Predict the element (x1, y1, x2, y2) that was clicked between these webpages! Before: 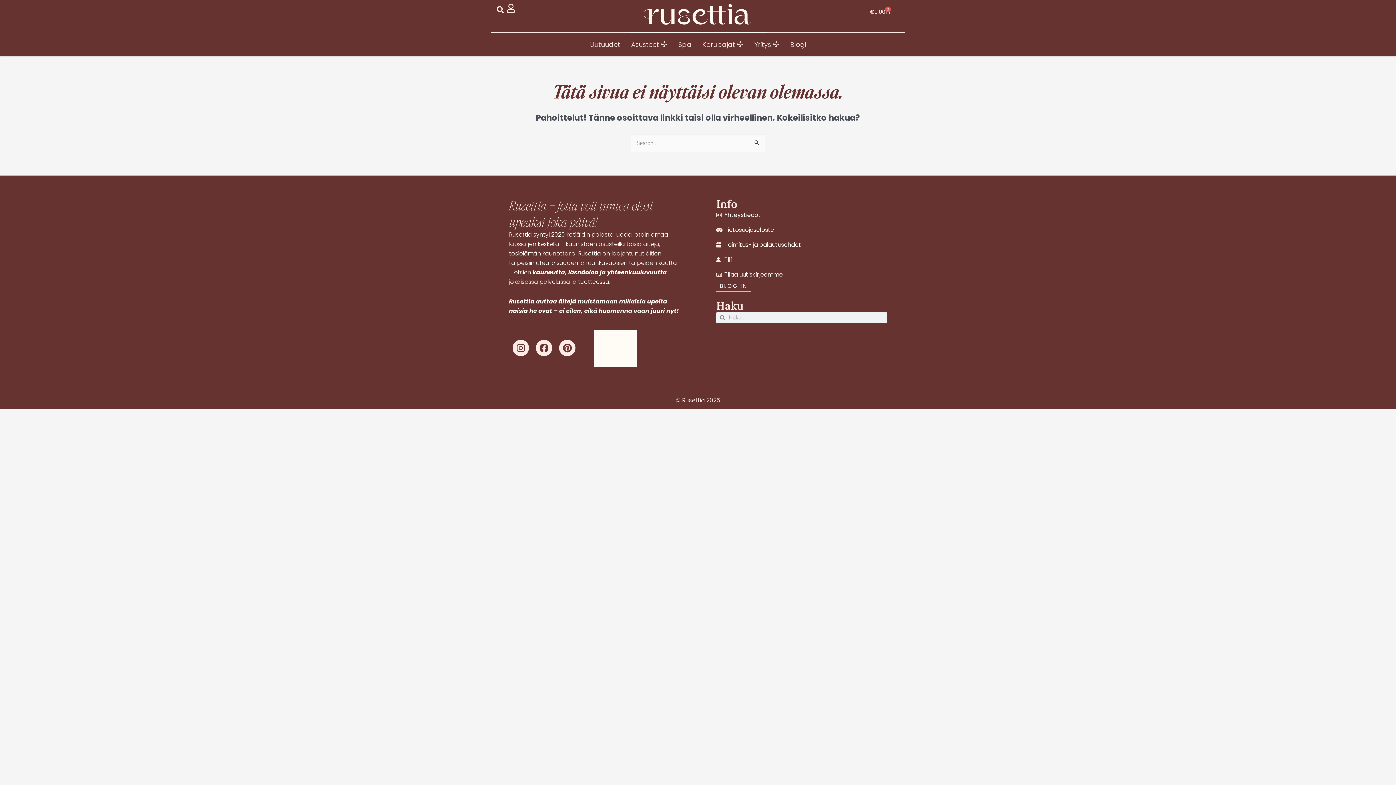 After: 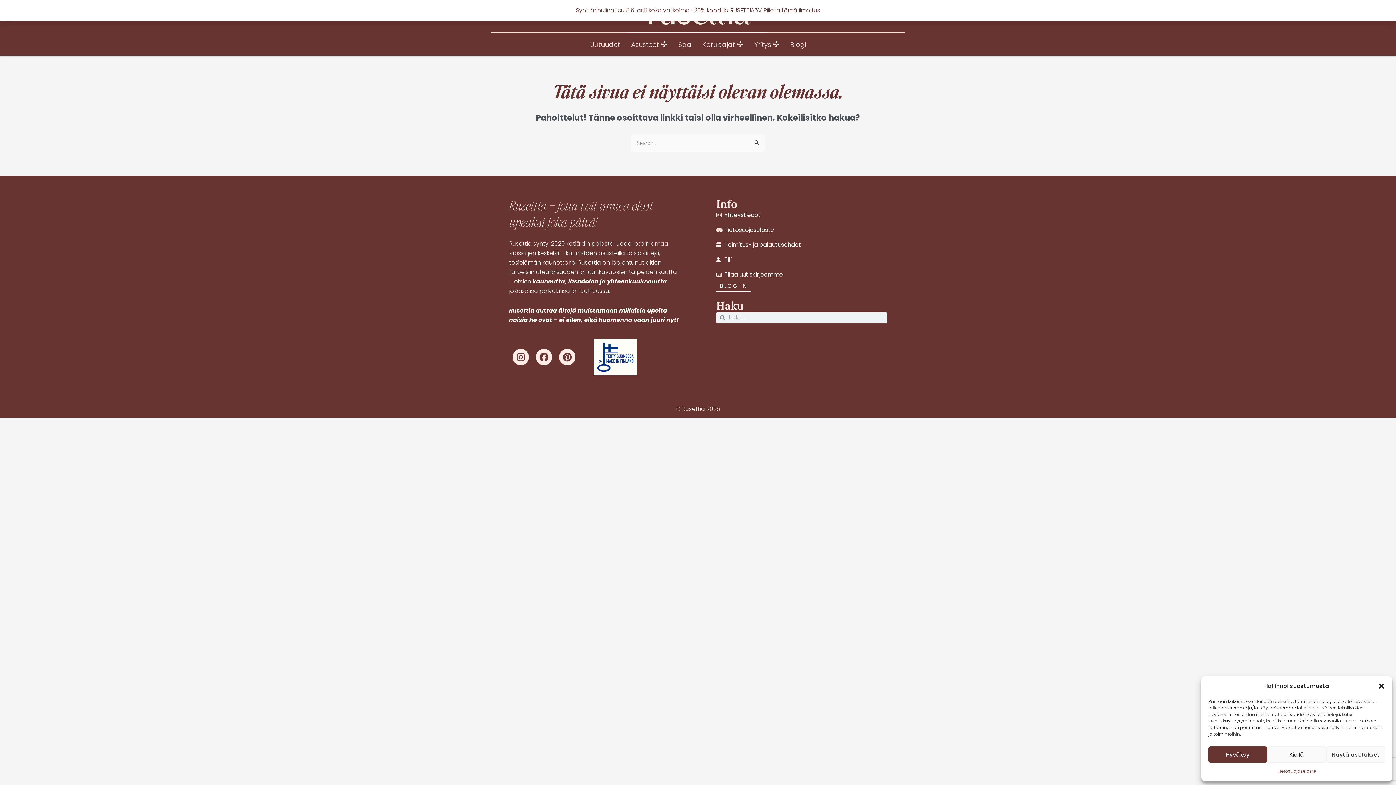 Action: bbox: (506, 3, 515, 12)